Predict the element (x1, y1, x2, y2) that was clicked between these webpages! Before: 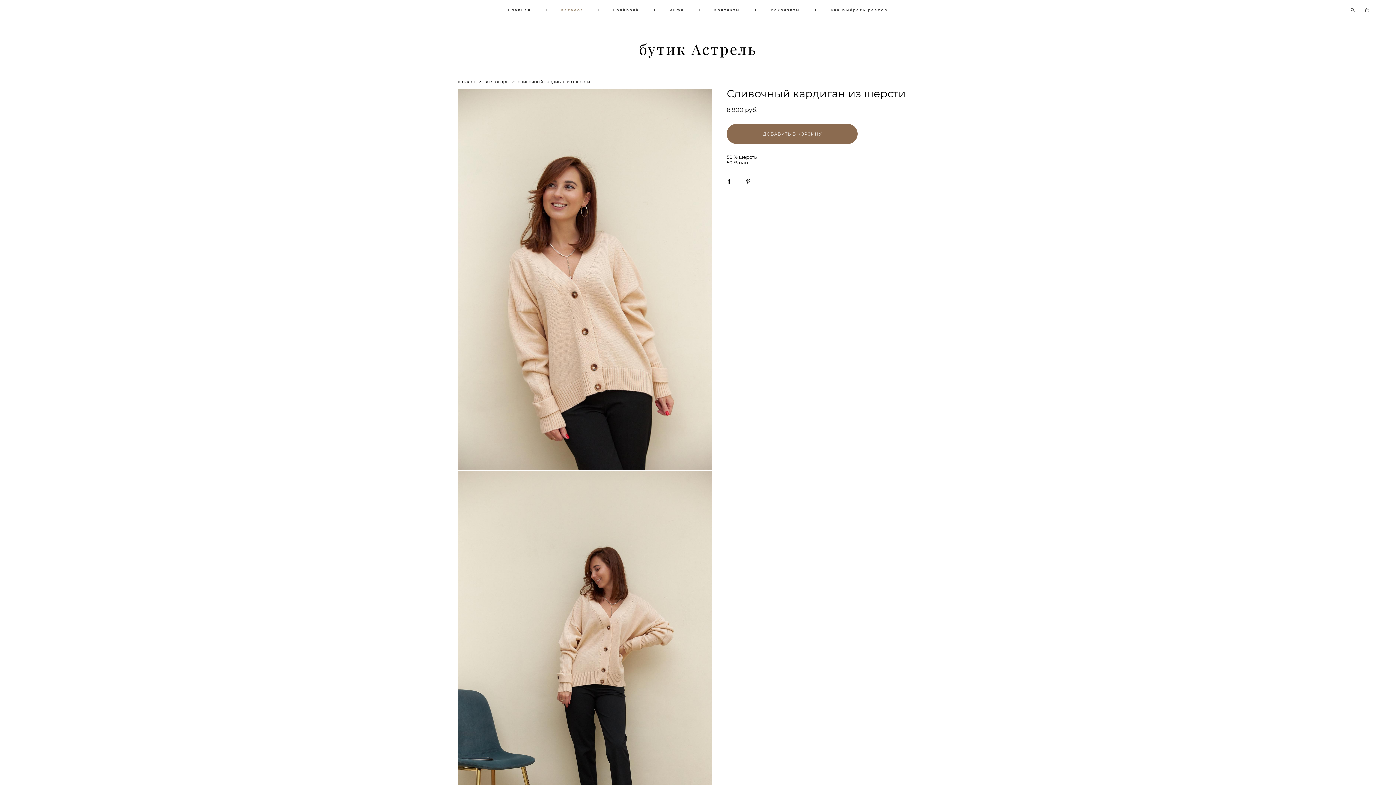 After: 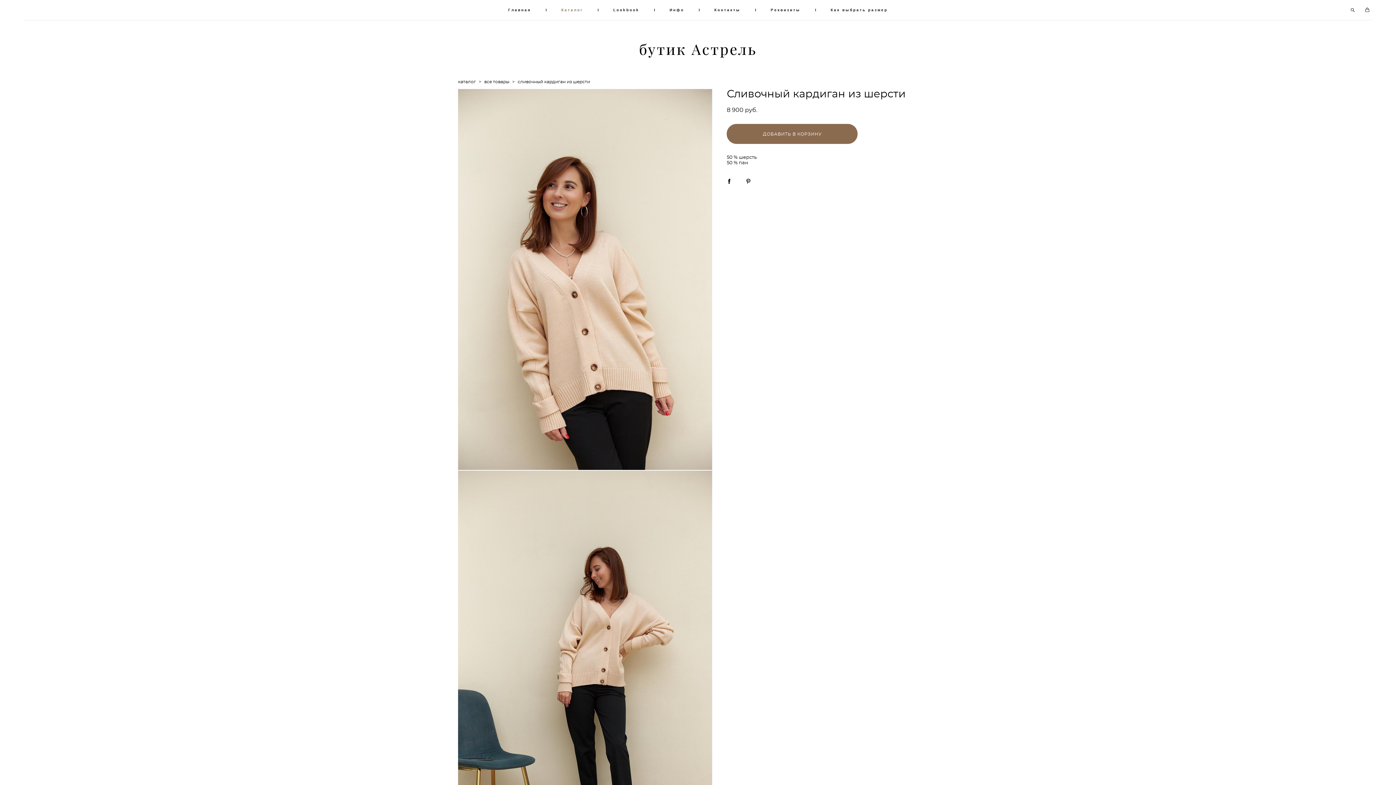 Action: bbox: (726, 178, 732, 184)